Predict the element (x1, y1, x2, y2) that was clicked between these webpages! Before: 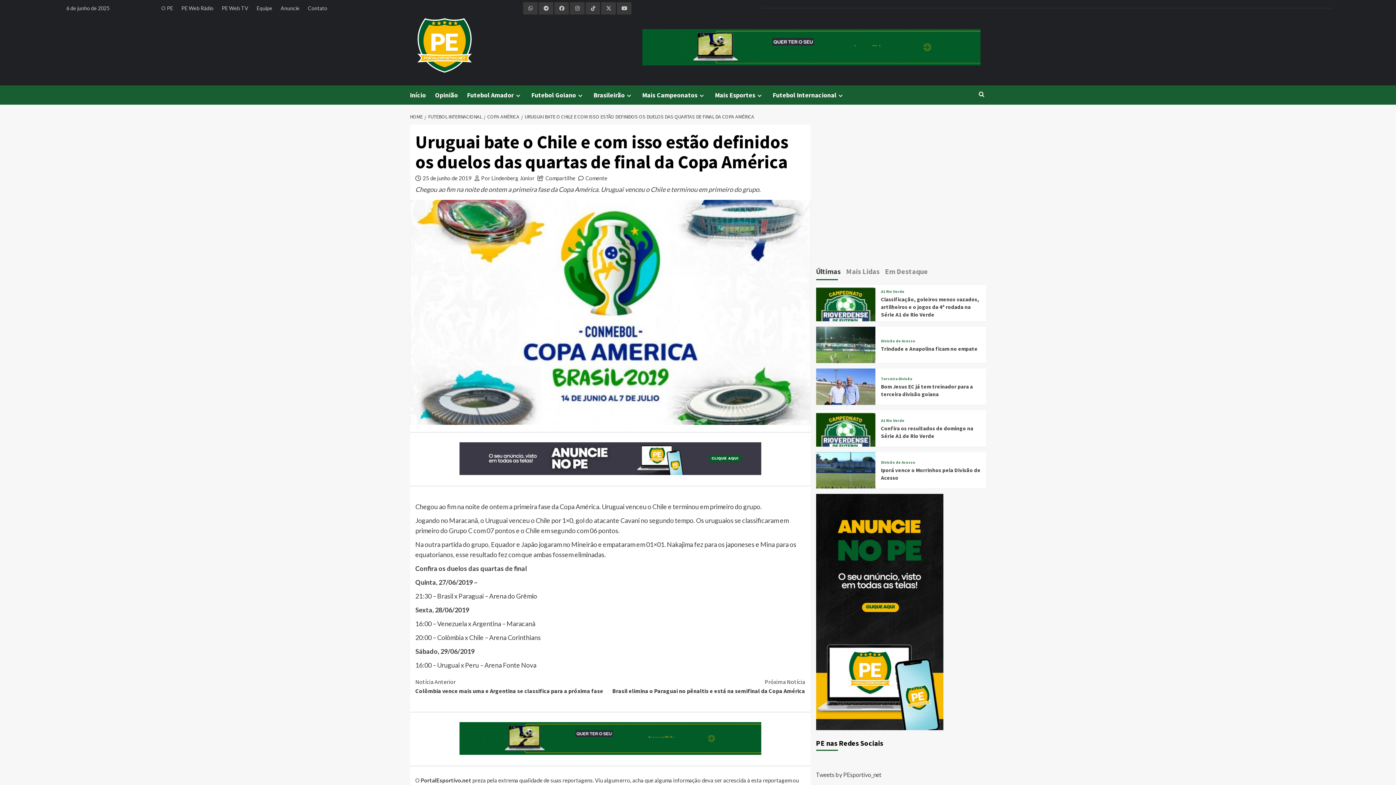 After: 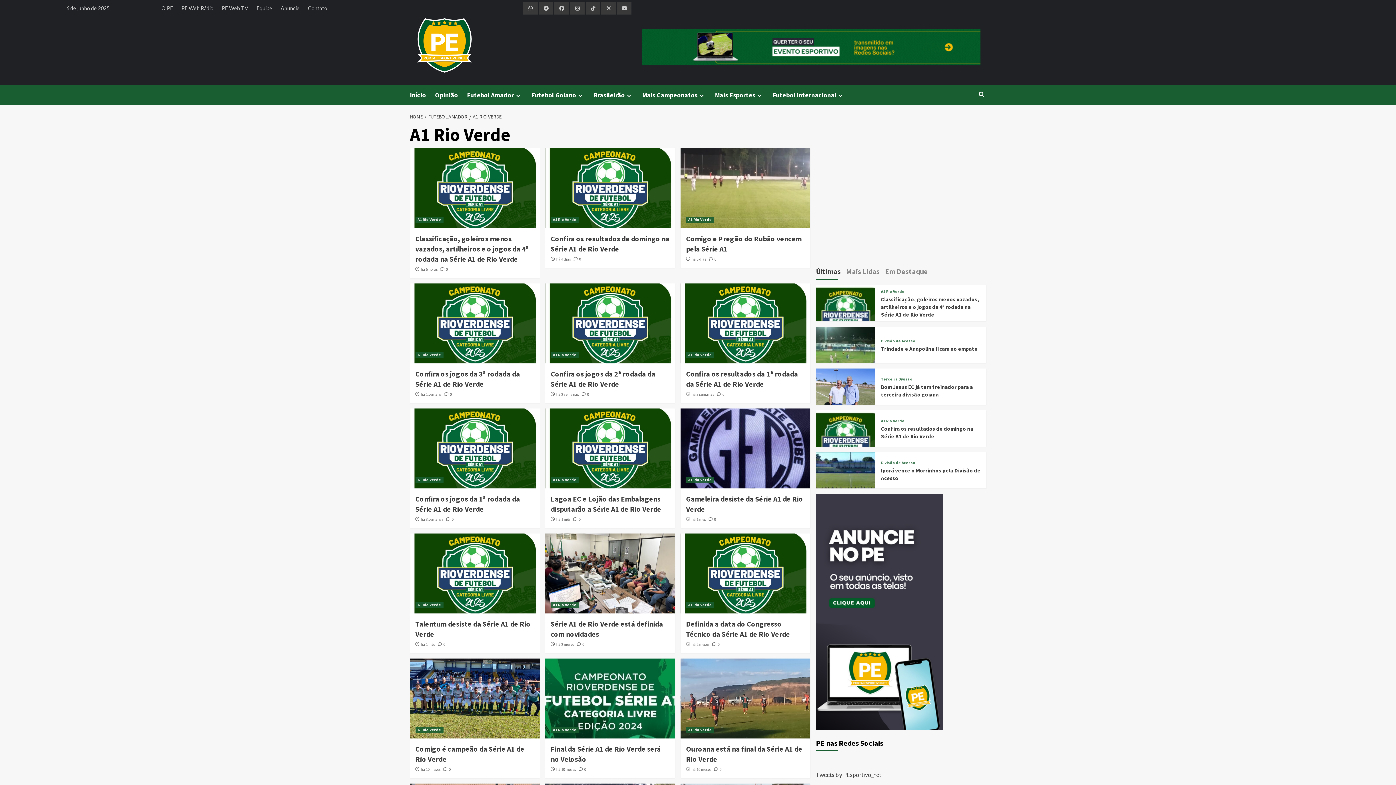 Action: label: A1 Rio Verde bbox: (881, 289, 904, 293)